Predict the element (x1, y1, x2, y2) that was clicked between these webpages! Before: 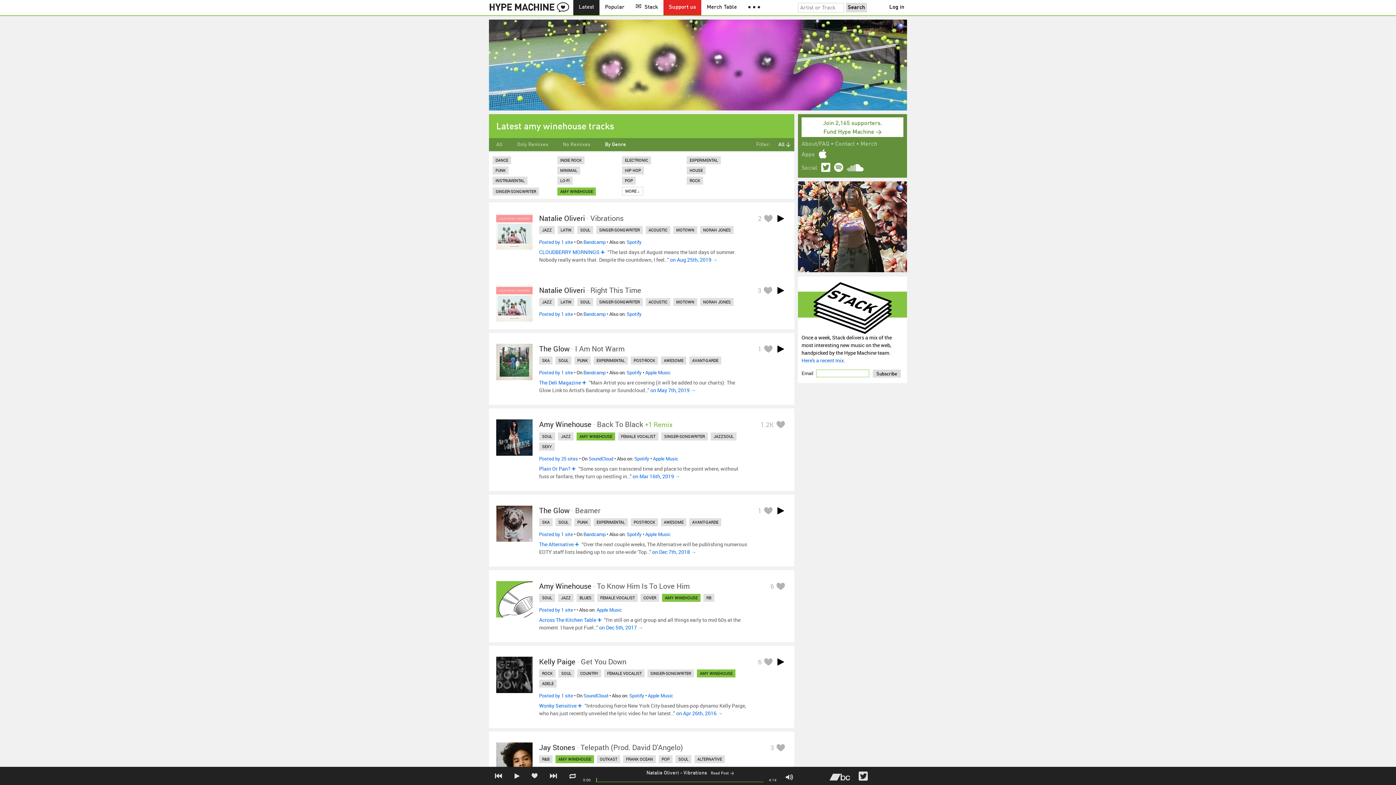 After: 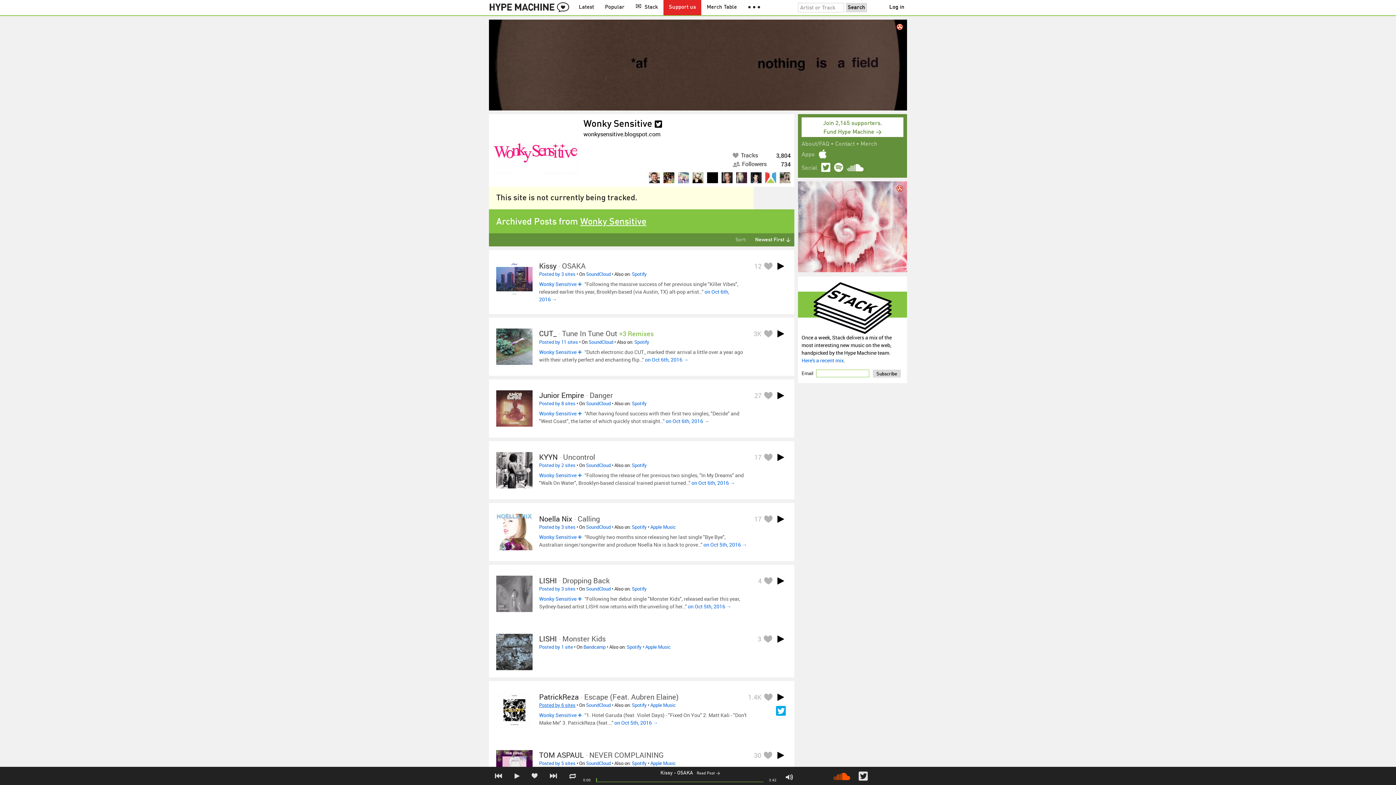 Action: bbox: (539, 702, 576, 709) label: Wonky Sensitive